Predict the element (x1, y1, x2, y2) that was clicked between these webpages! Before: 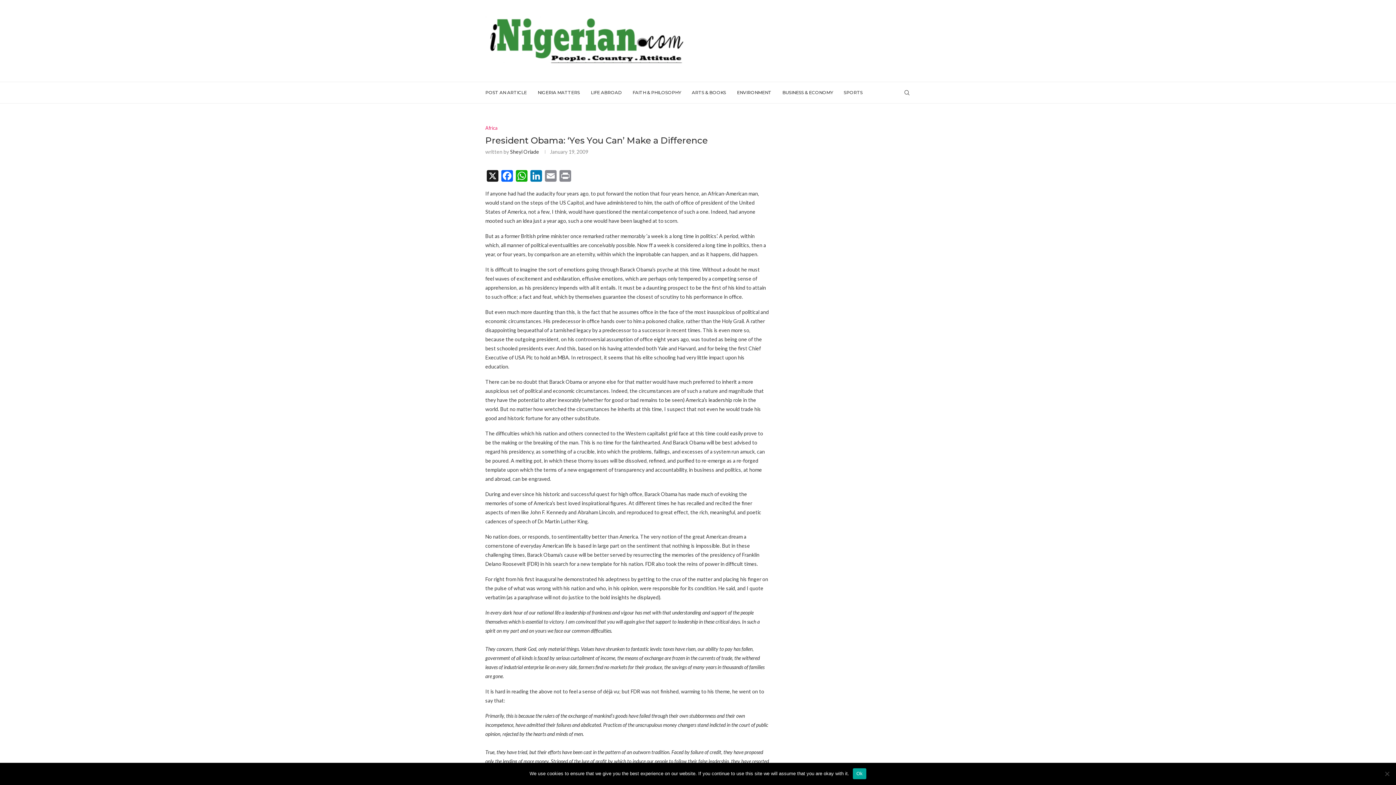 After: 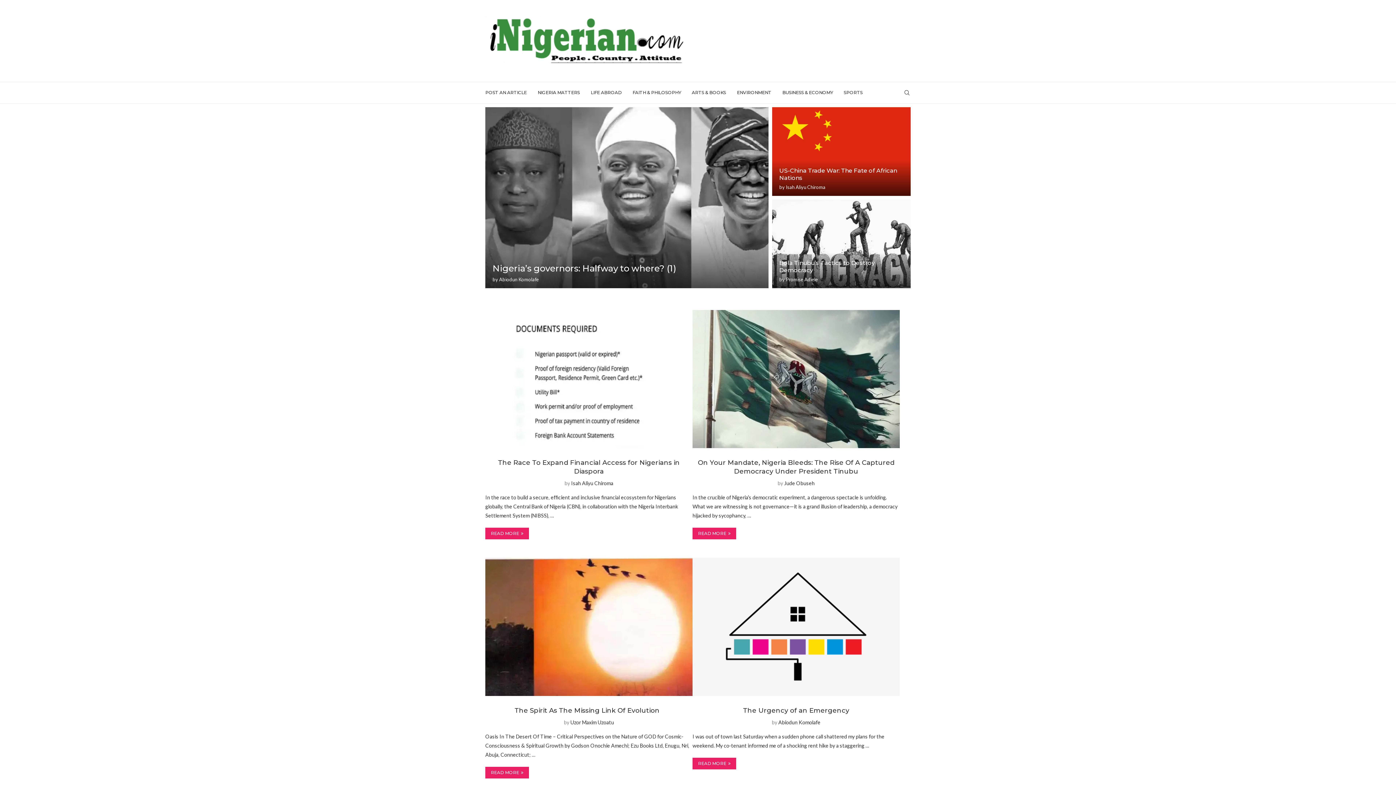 Action: bbox: (485, 10, 687, 70)